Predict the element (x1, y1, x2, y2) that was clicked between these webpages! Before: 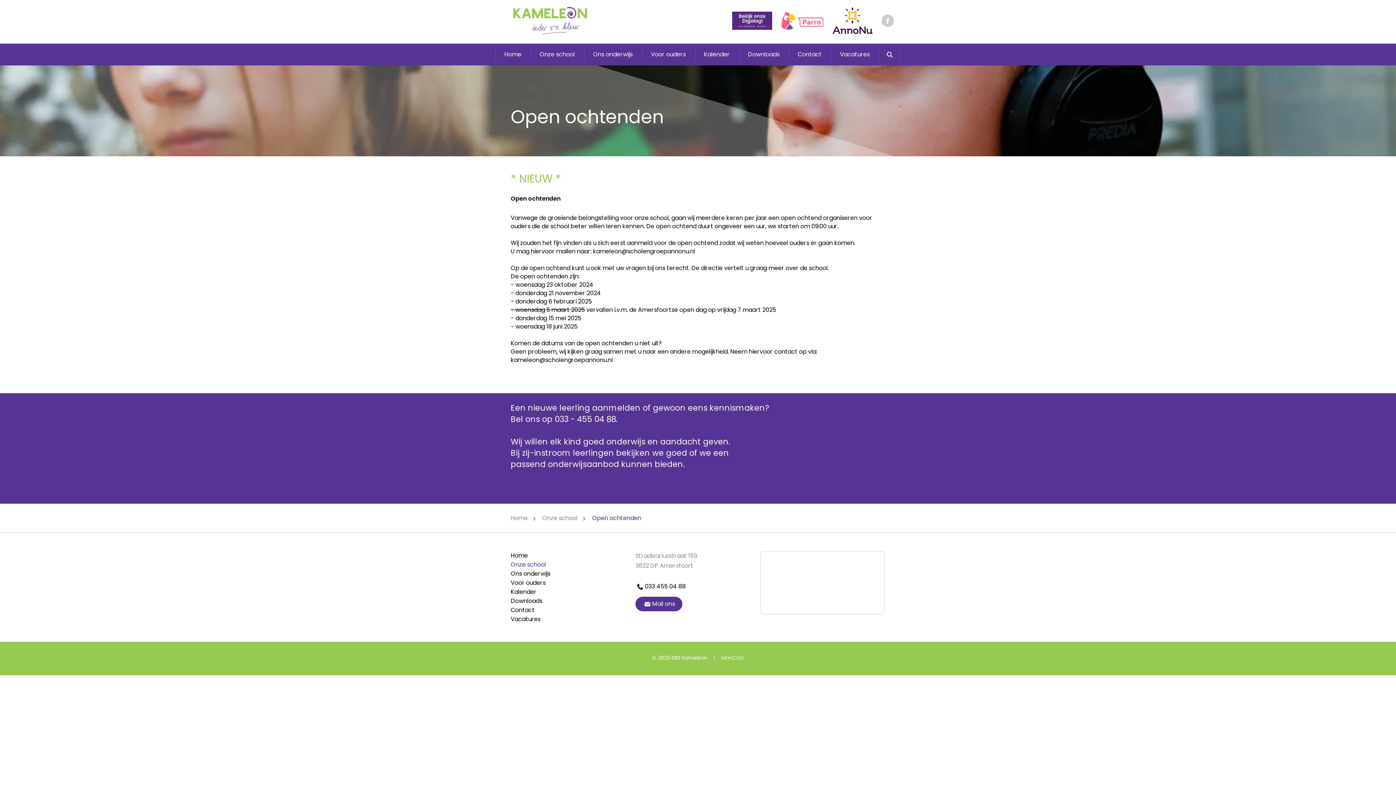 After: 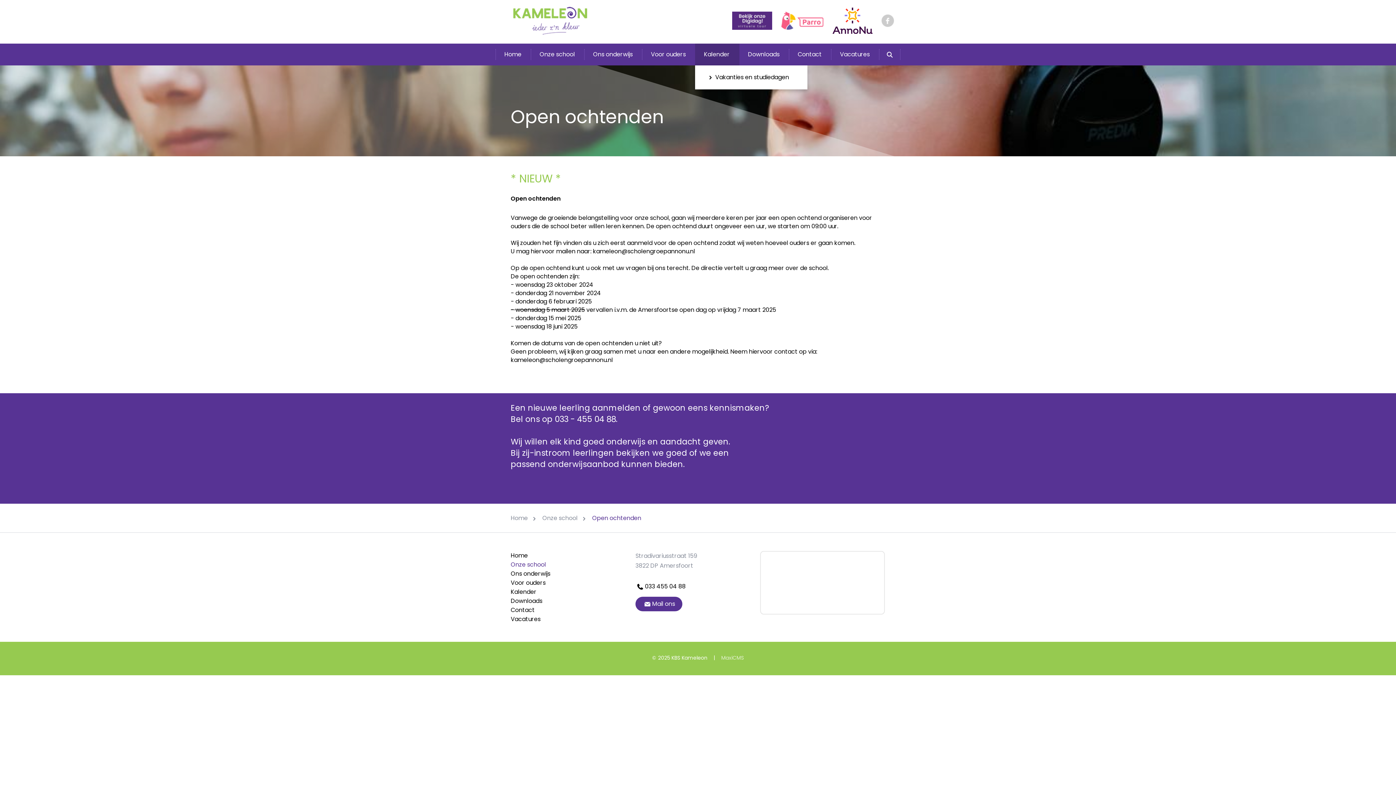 Action: bbox: (695, 43, 739, 65) label: Kalender